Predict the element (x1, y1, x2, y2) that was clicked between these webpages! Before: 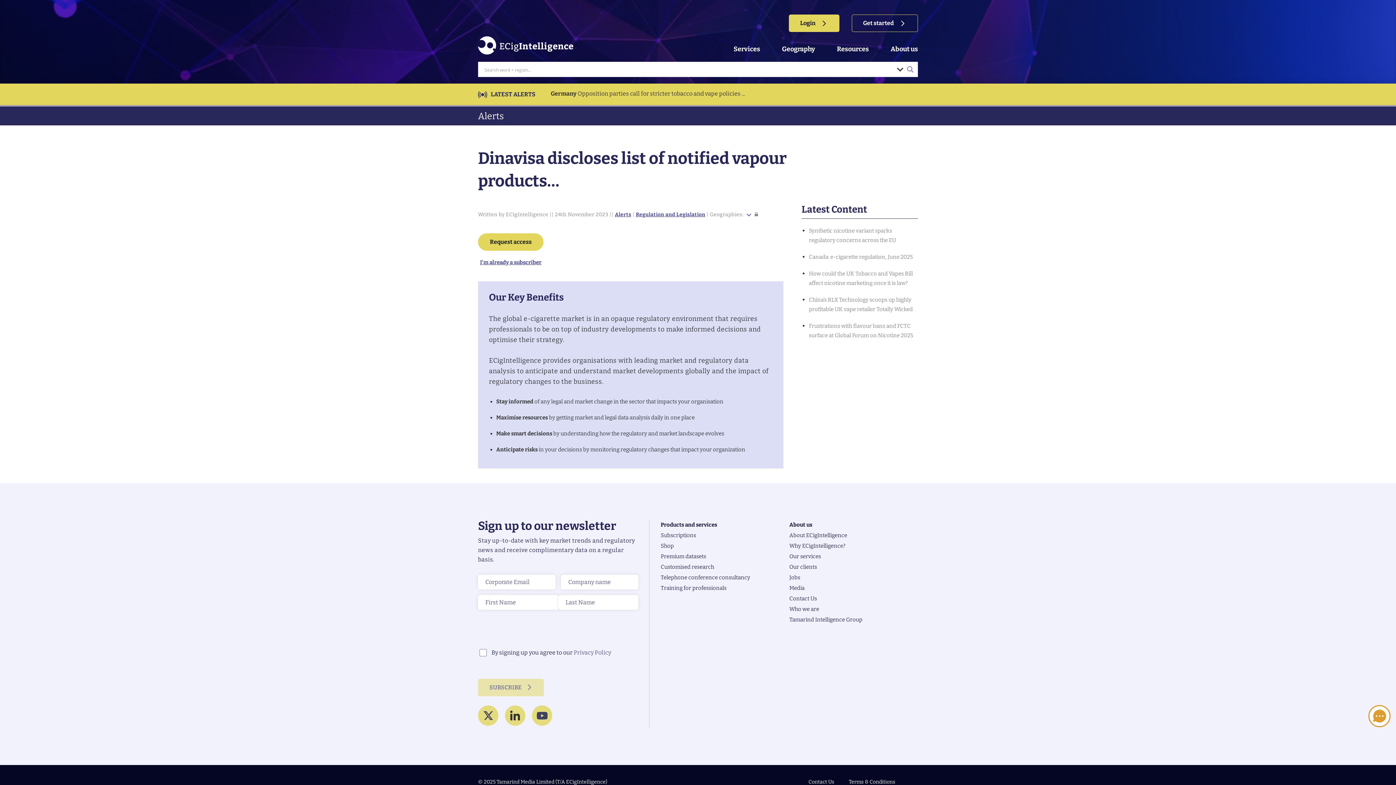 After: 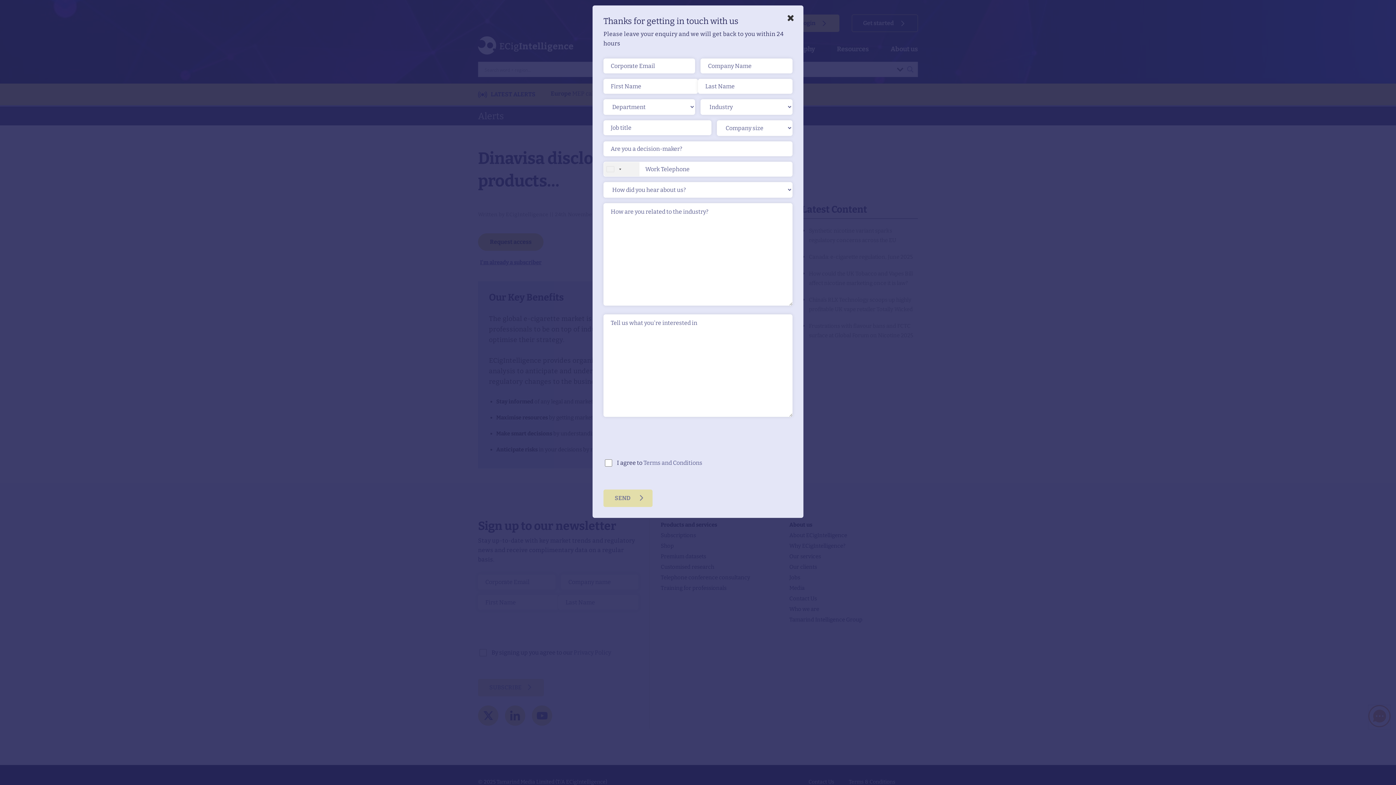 Action: bbox: (1368, 721, 1390, 729)